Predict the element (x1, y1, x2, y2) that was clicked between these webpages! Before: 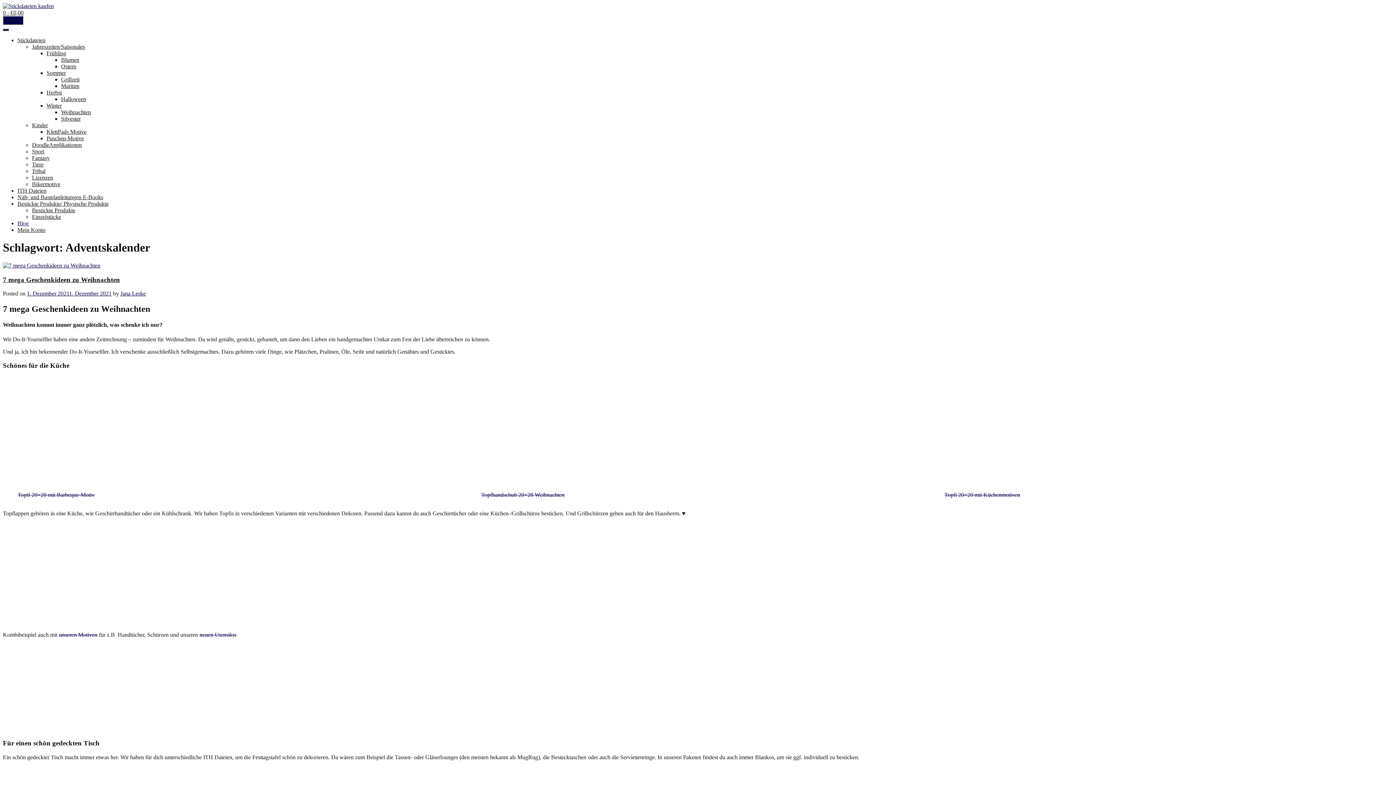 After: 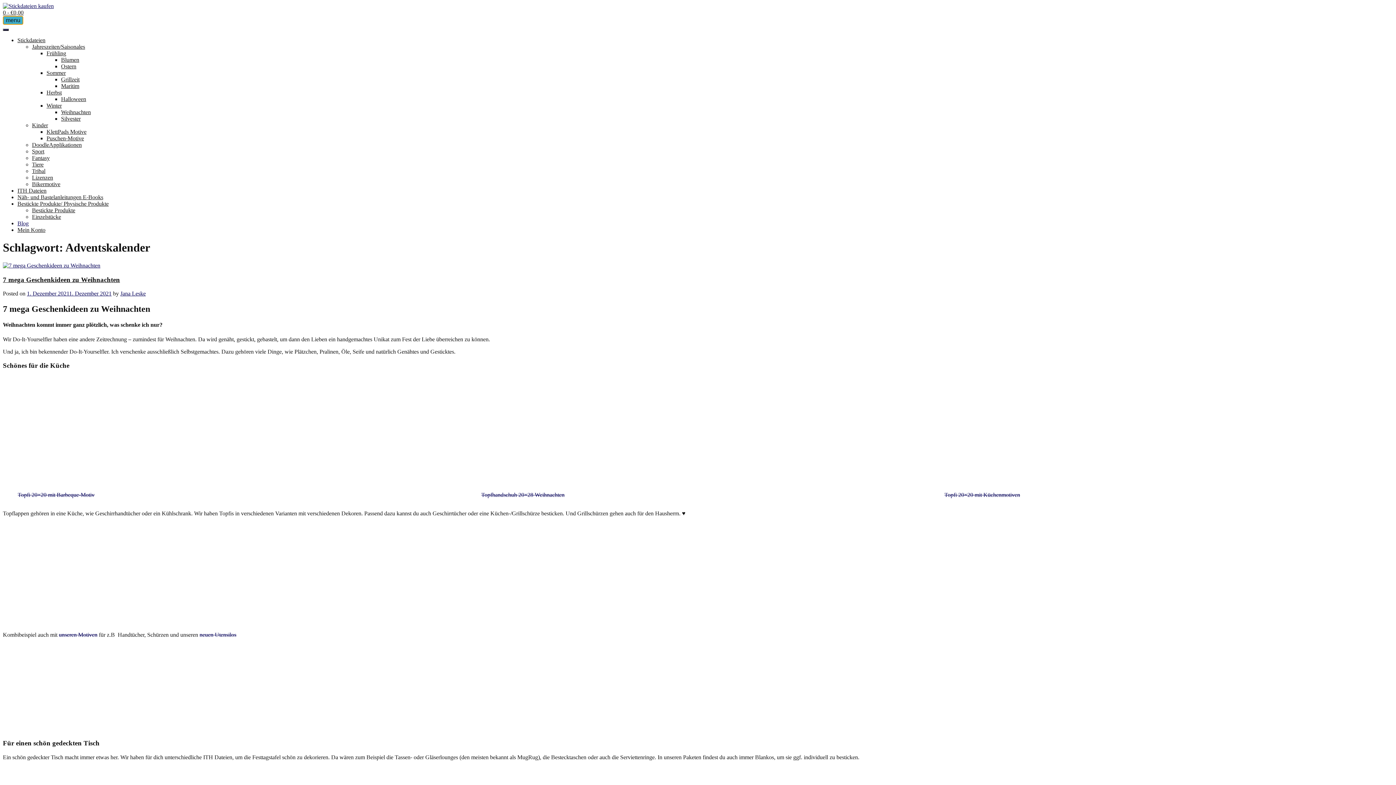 Action: label: menu bbox: (2, 16, 23, 24)